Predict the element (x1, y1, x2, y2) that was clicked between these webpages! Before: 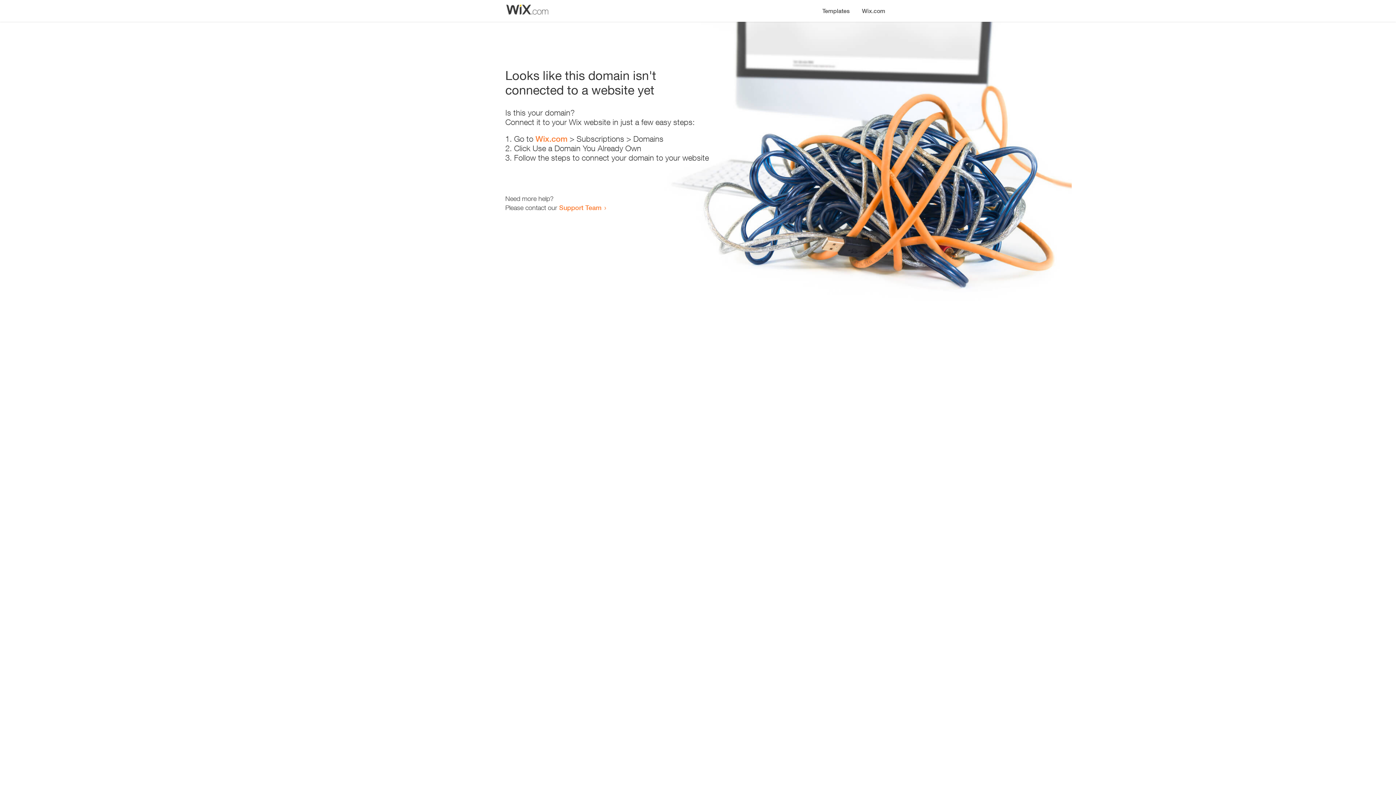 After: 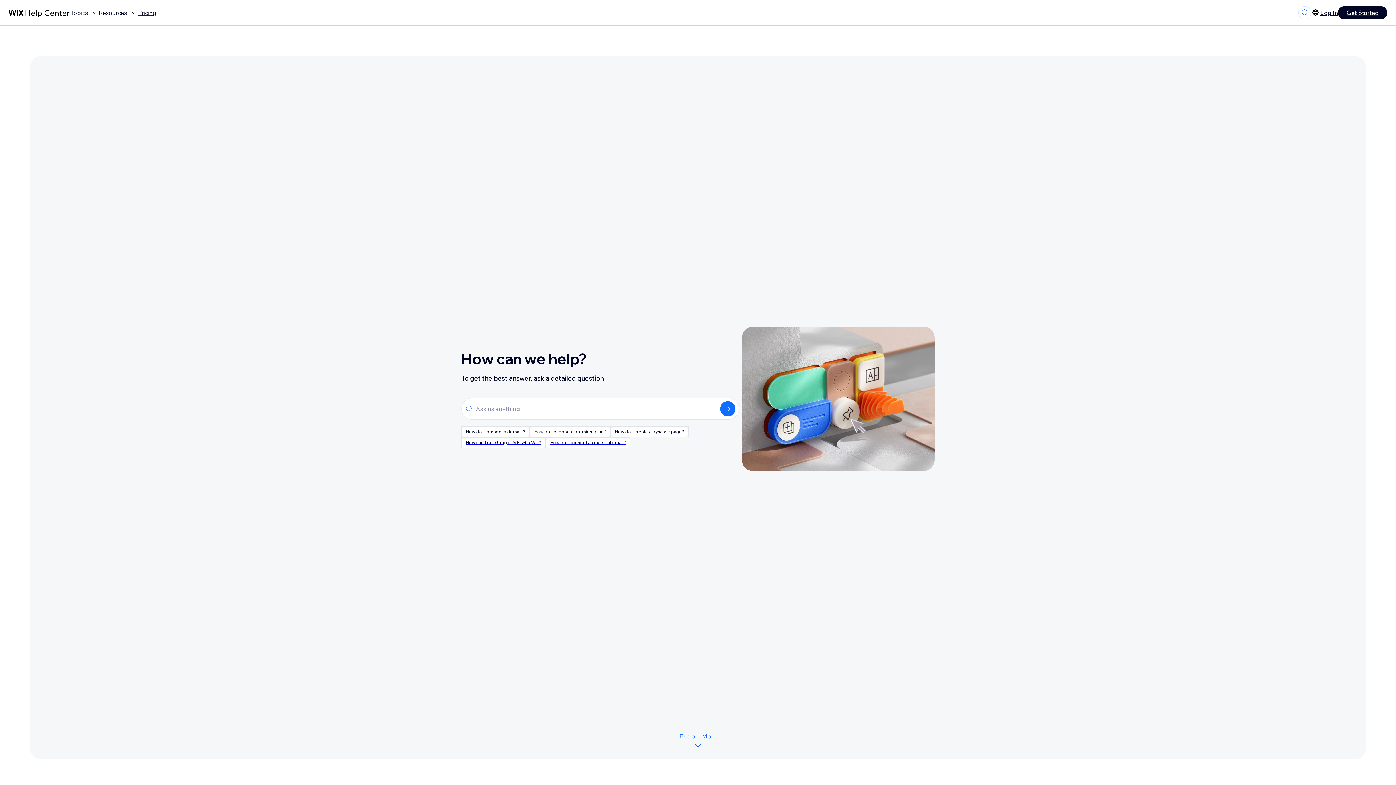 Action: label: Support Team bbox: (559, 203, 601, 211)